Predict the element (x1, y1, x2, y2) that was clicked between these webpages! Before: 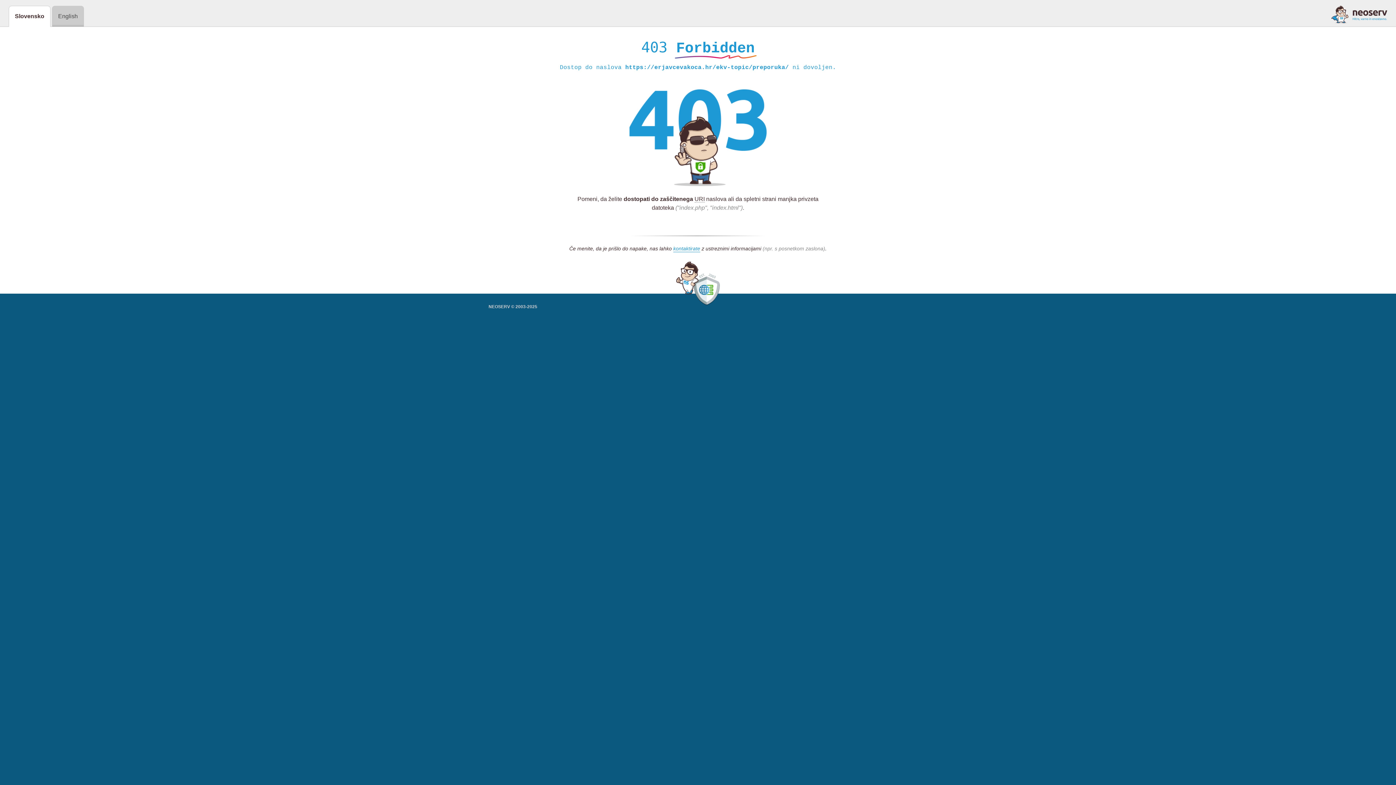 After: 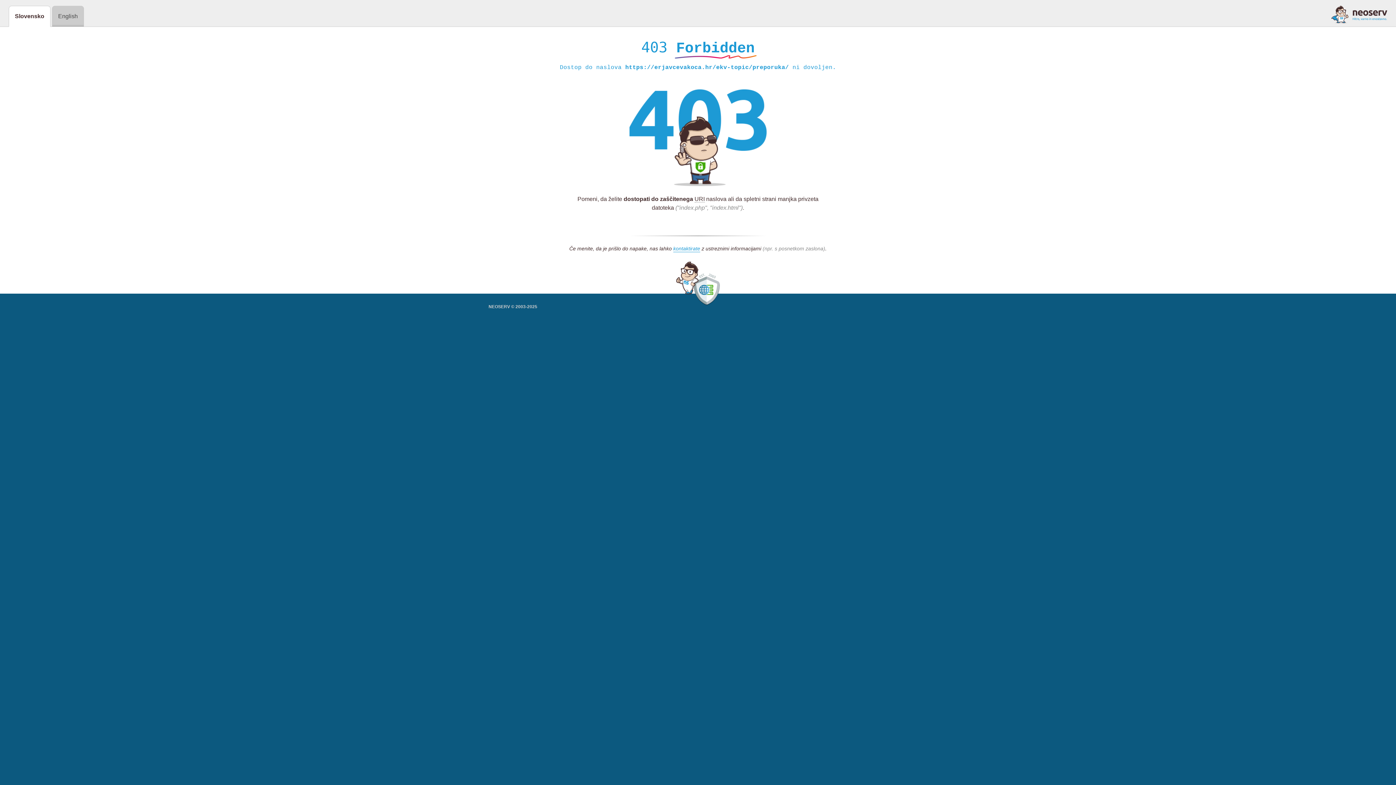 Action: bbox: (1331, 5, 1387, 23)